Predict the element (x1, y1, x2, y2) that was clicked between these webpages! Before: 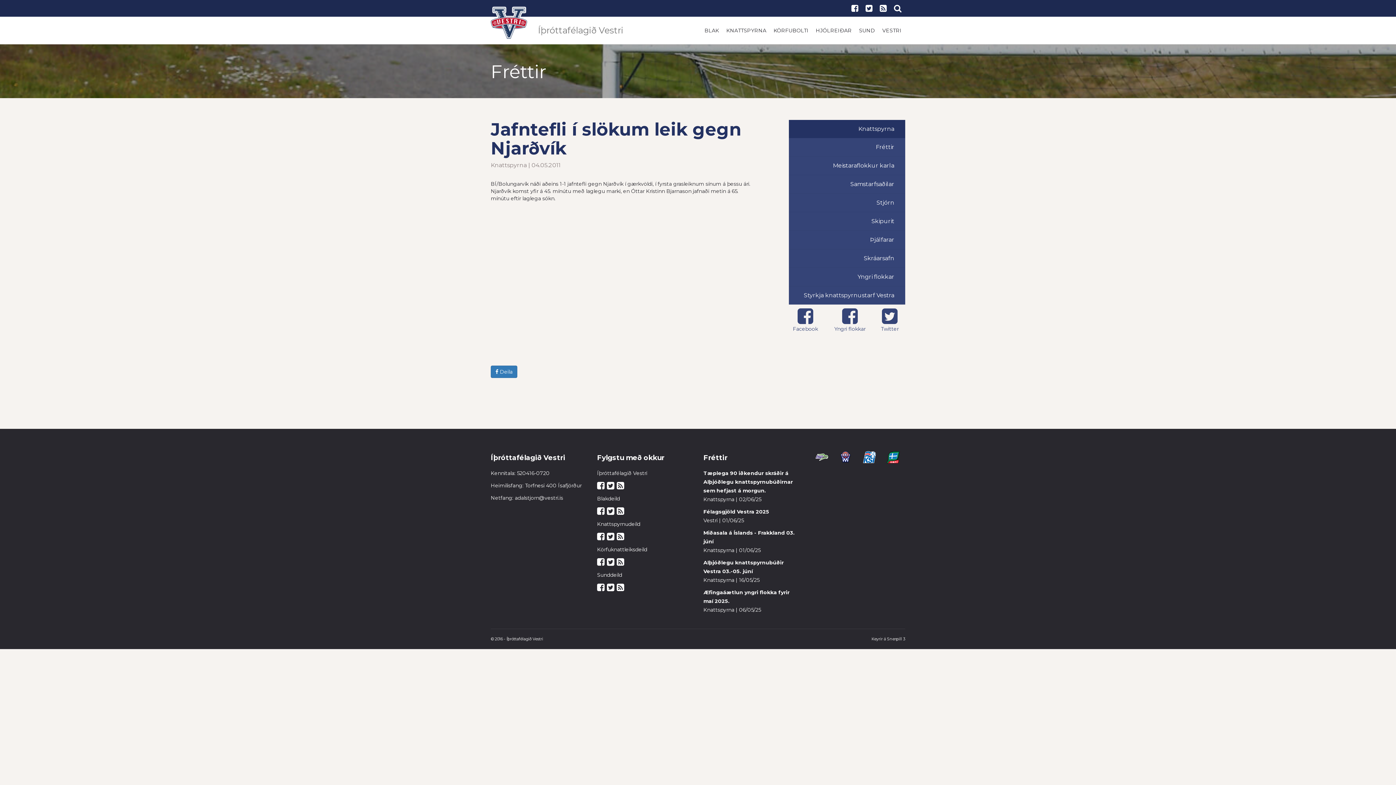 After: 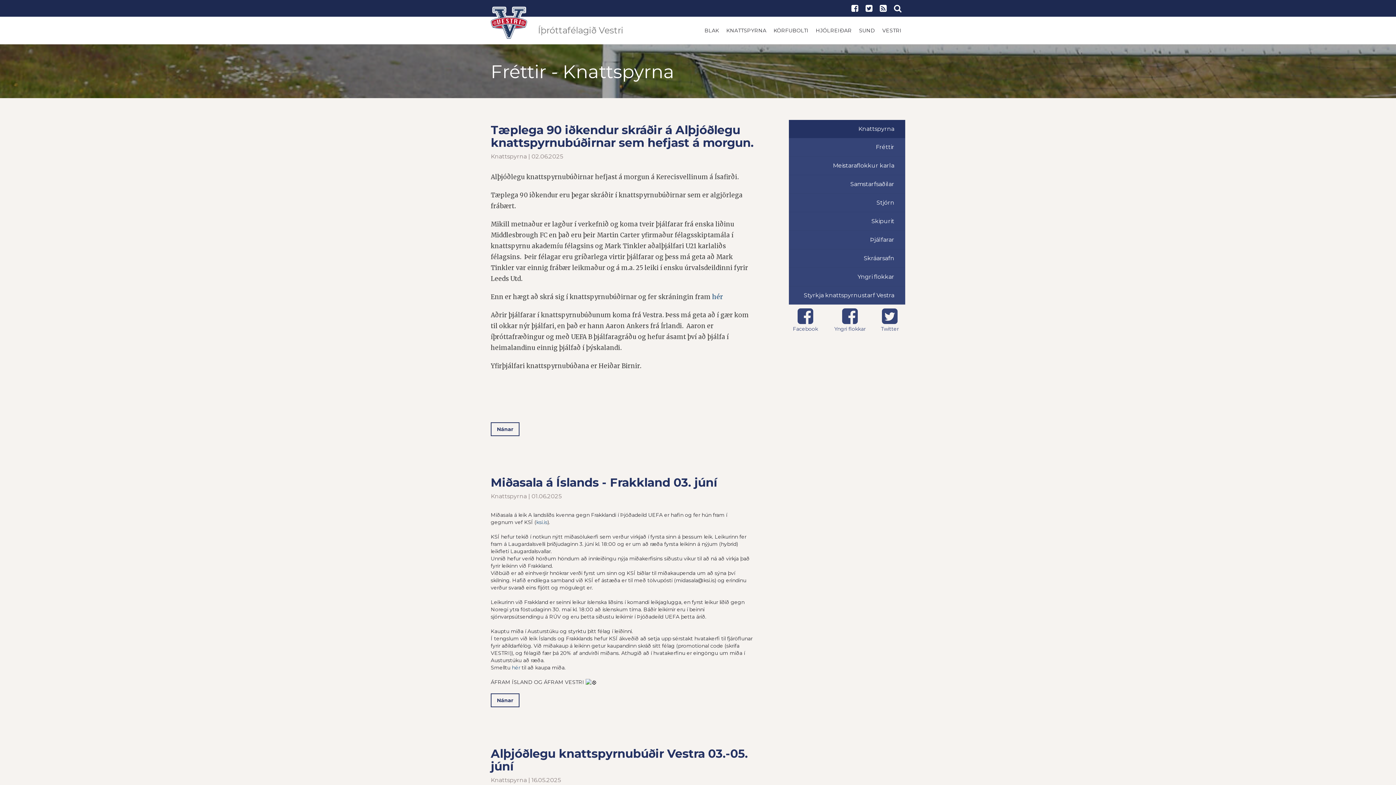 Action: bbox: (722, 16, 770, 44) label: KNATTSPYRNA